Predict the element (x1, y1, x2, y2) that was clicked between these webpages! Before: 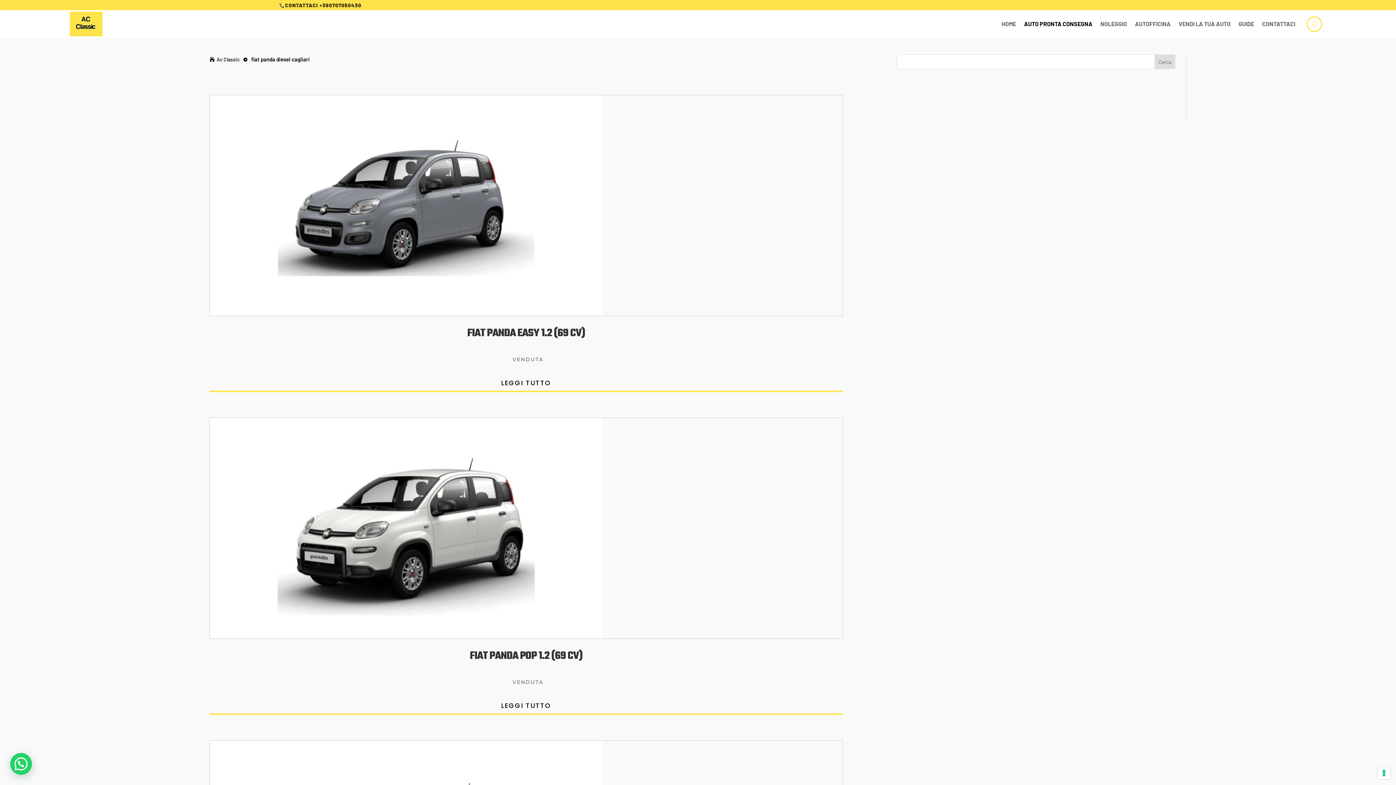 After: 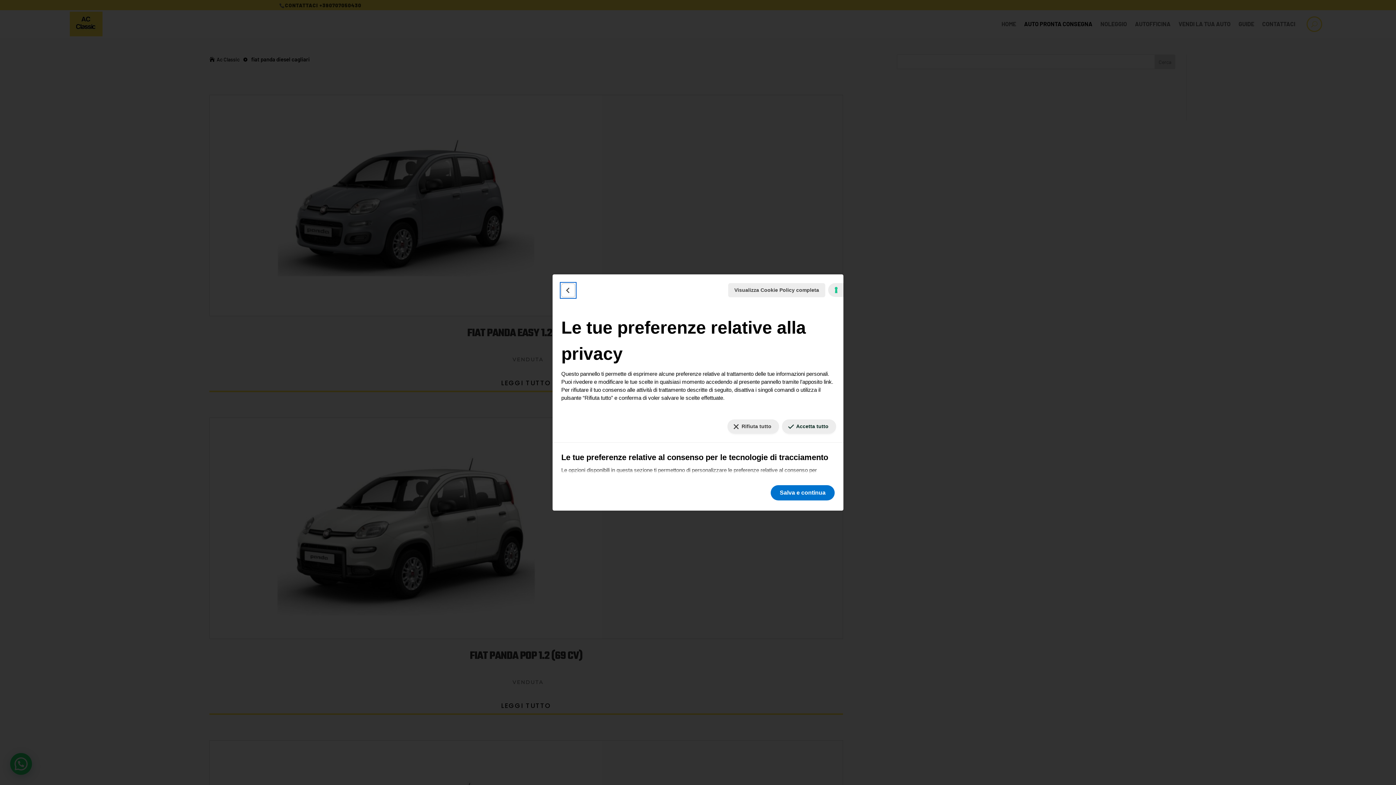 Action: bbox: (1378, 767, 1390, 779) label: Le tue preferenze relative al consenso per le tecnologie di tracciamento